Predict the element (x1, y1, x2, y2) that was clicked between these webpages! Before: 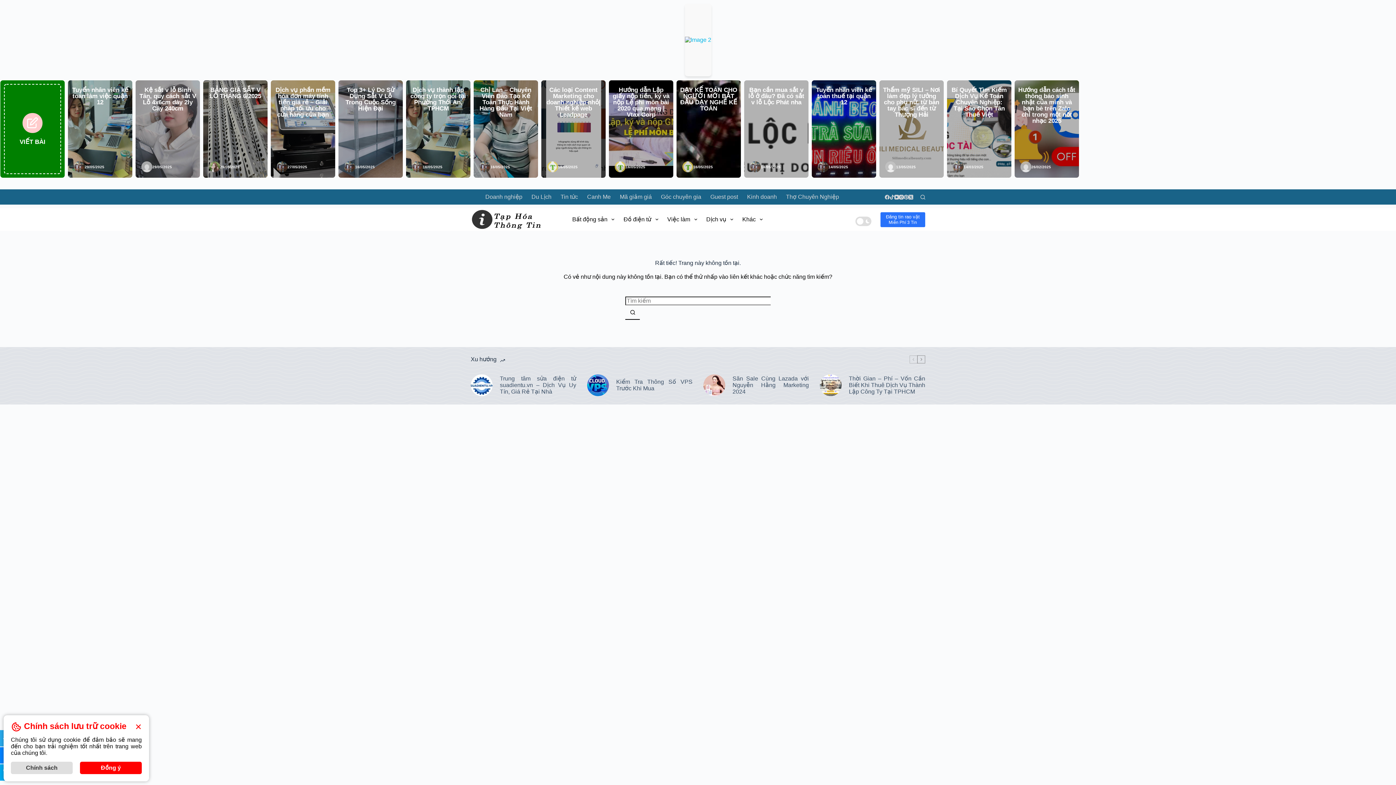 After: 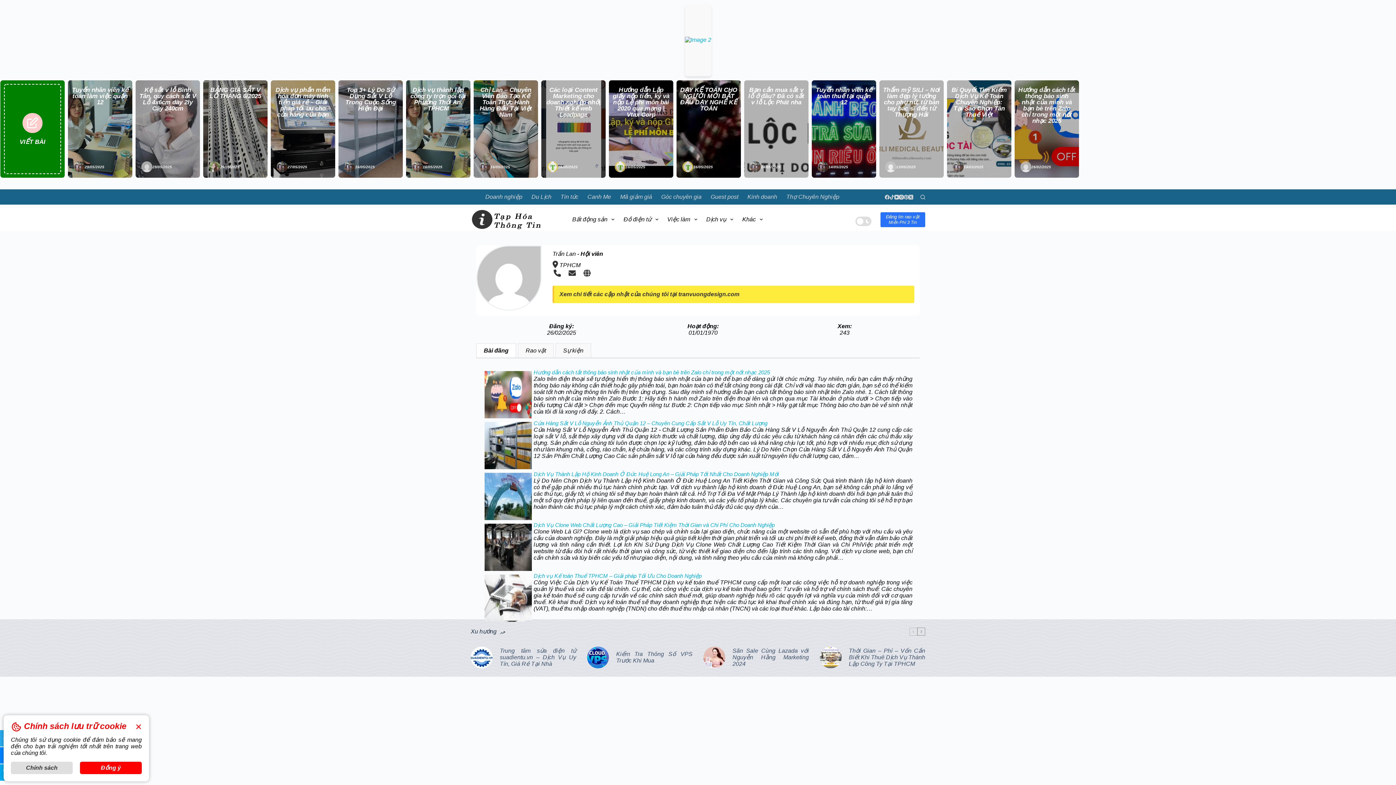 Action: bbox: (1020, 163, 1051, 169) label: 26/02/2025